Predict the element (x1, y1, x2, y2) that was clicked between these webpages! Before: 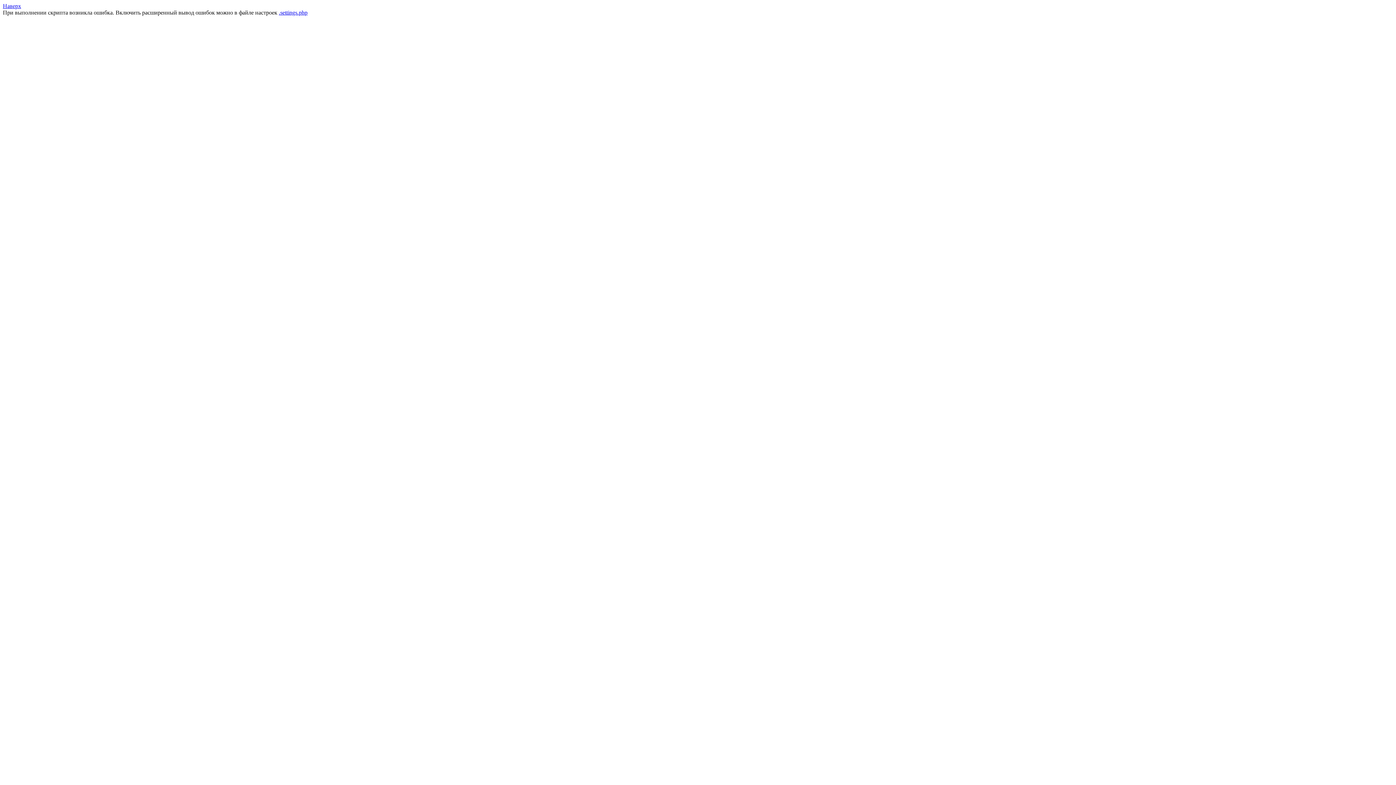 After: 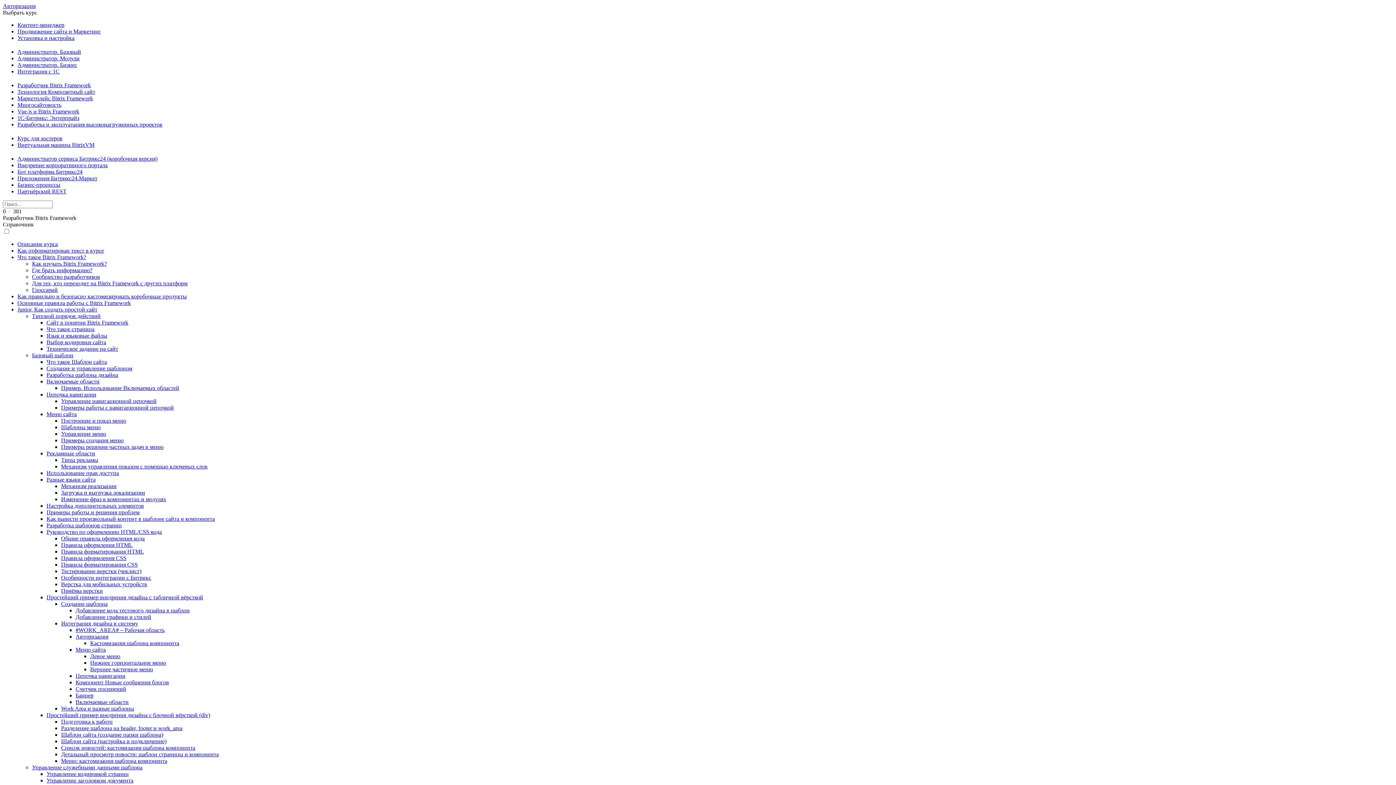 Action: label: .settings.php bbox: (278, 9, 307, 15)